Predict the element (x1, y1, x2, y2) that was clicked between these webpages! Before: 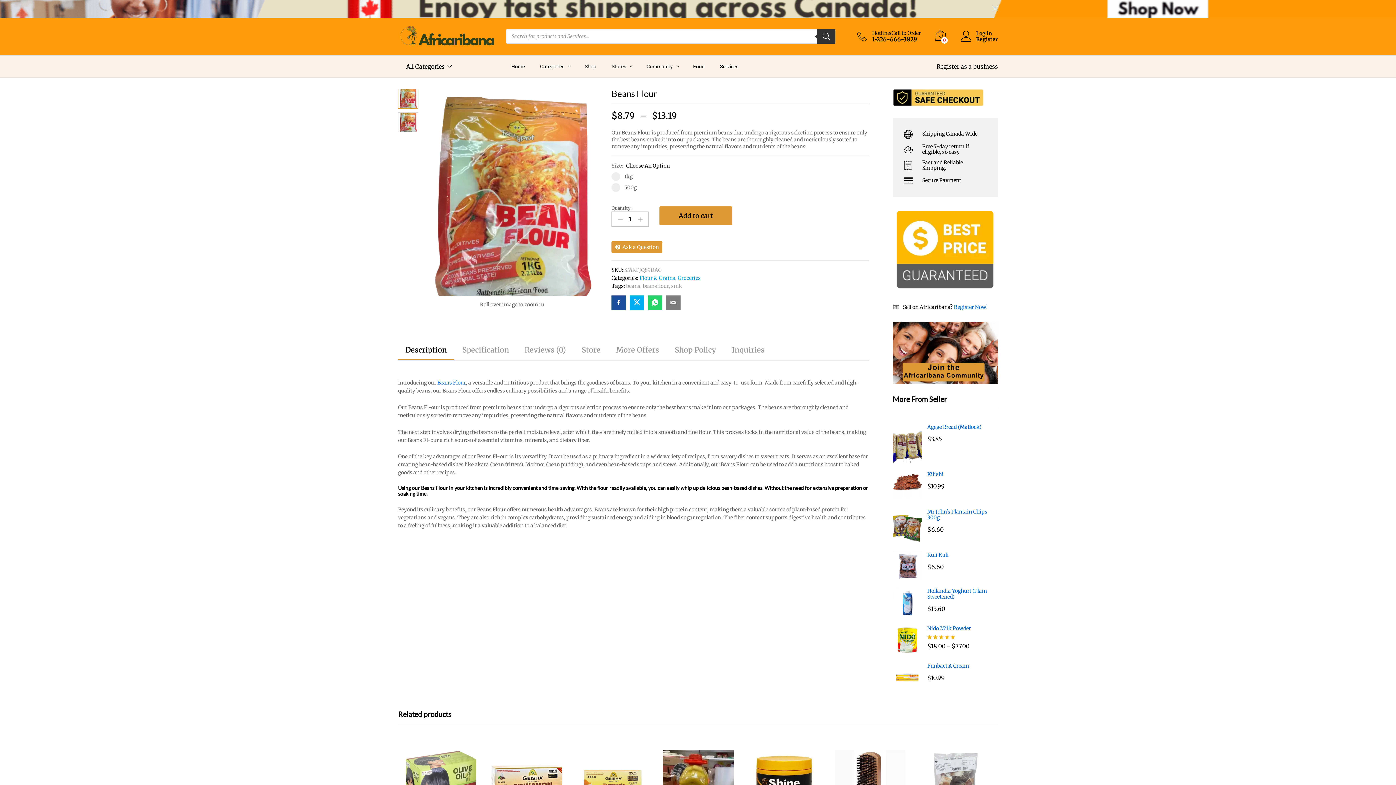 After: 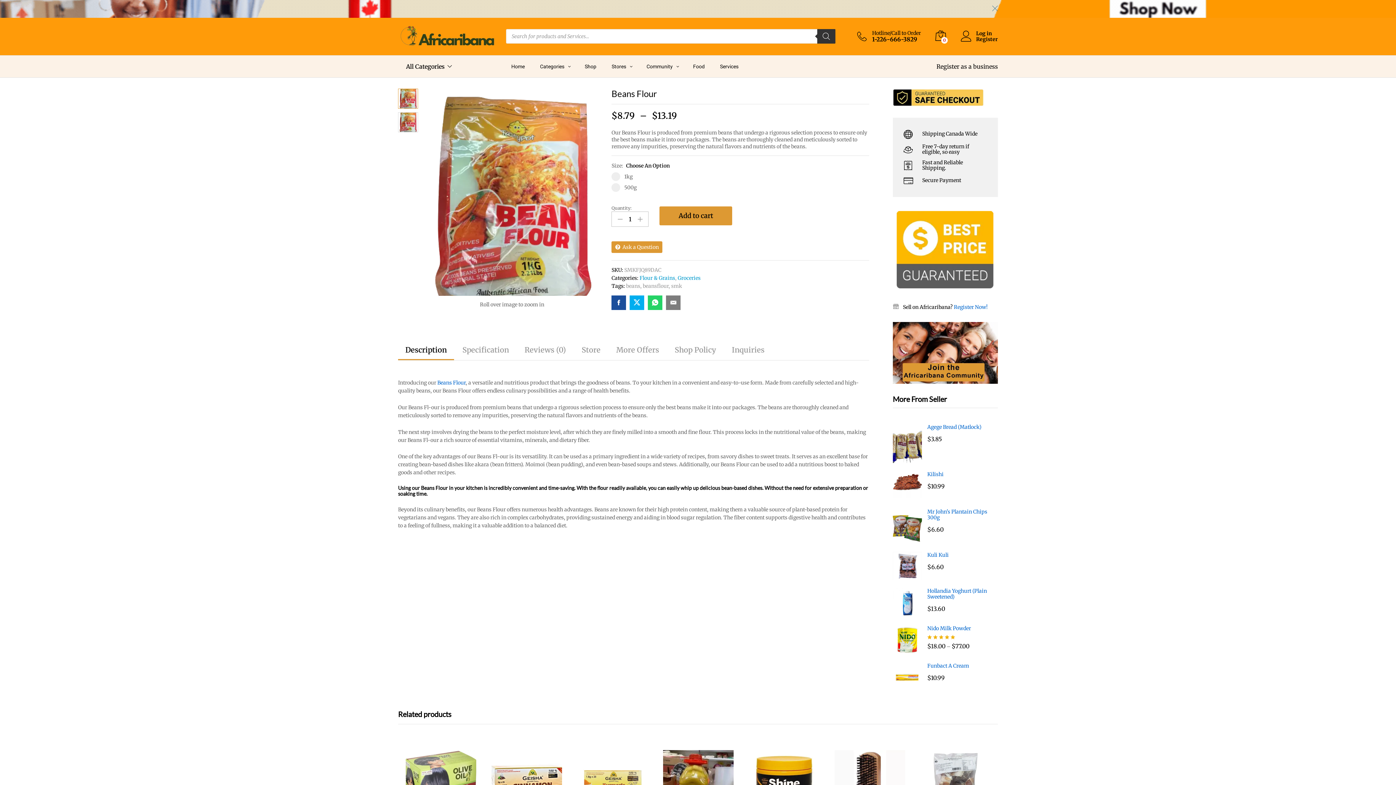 Action: bbox: (659, 206, 732, 225) label: Add to cart